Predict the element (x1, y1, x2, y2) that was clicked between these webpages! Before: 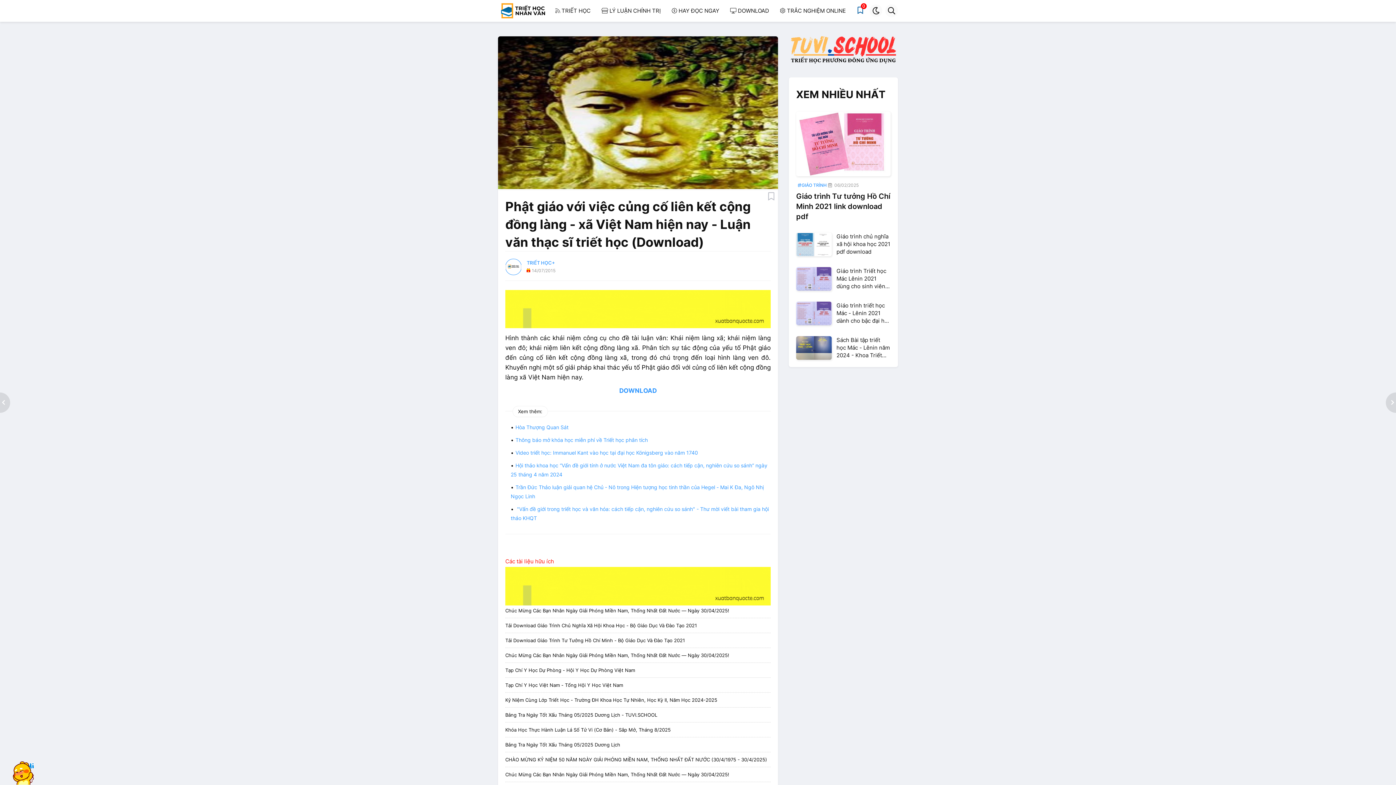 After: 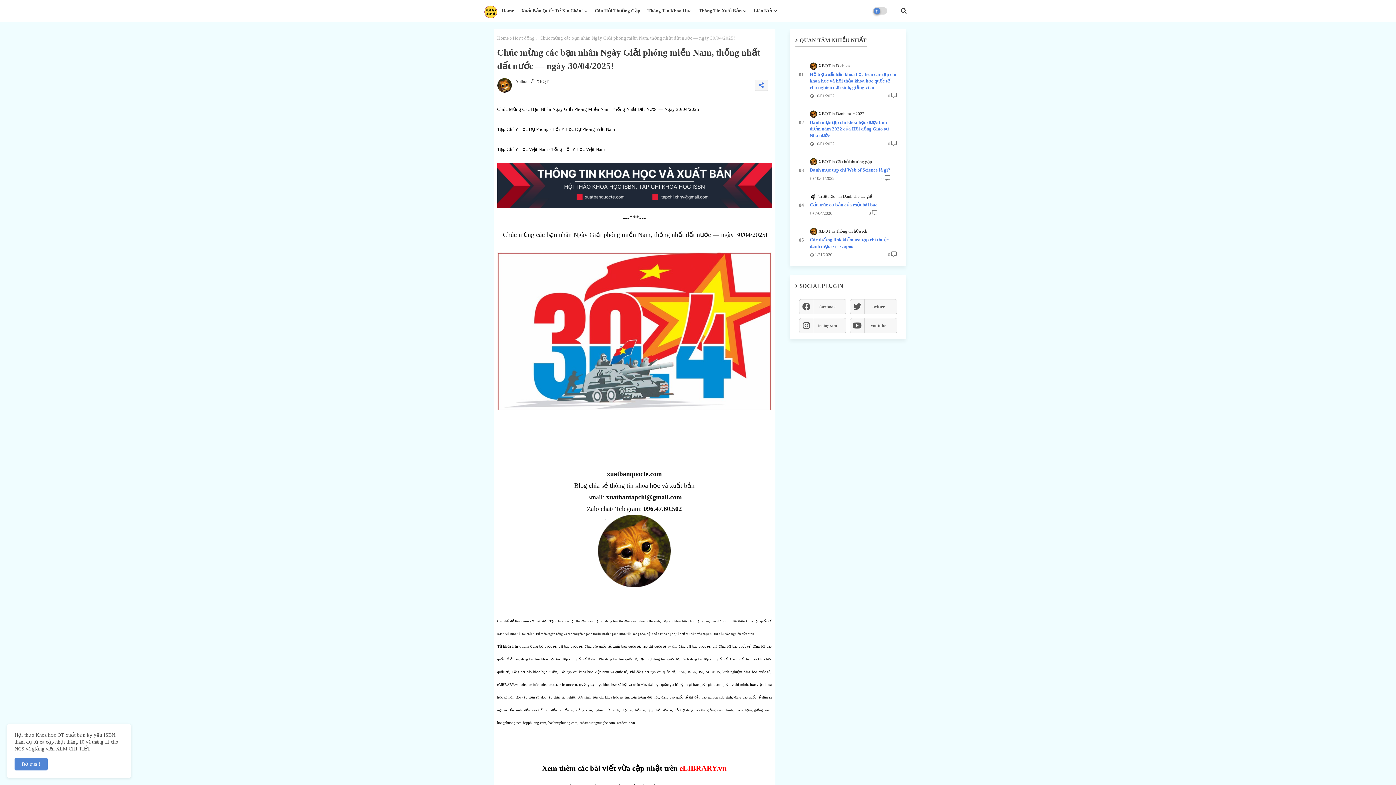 Action: bbox: (505, 652, 729, 658) label: Chúc Mừng Các Bạn Nhân Ngày Giải Phóng Miền Nam, Thống Nhất Đất Nước — Ngày 30/04/2025!